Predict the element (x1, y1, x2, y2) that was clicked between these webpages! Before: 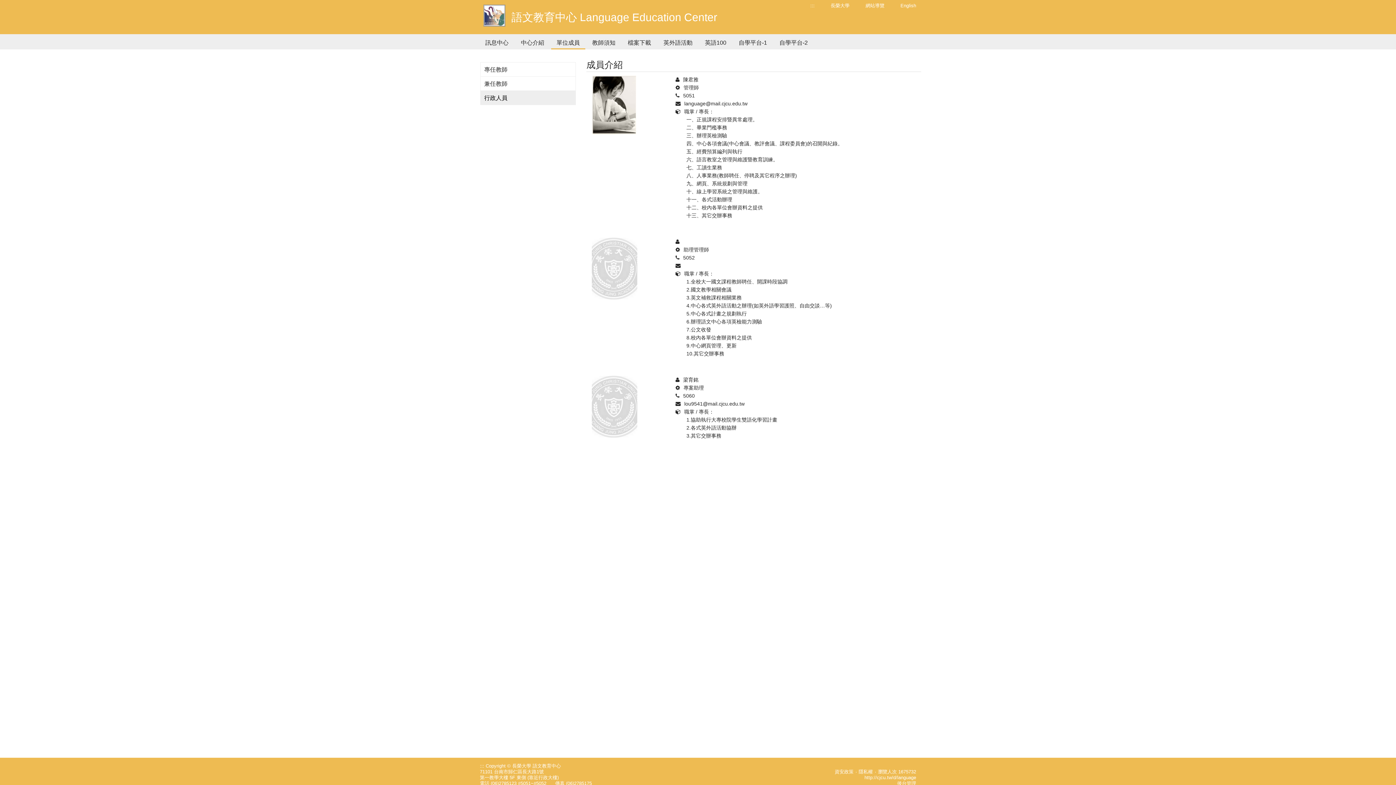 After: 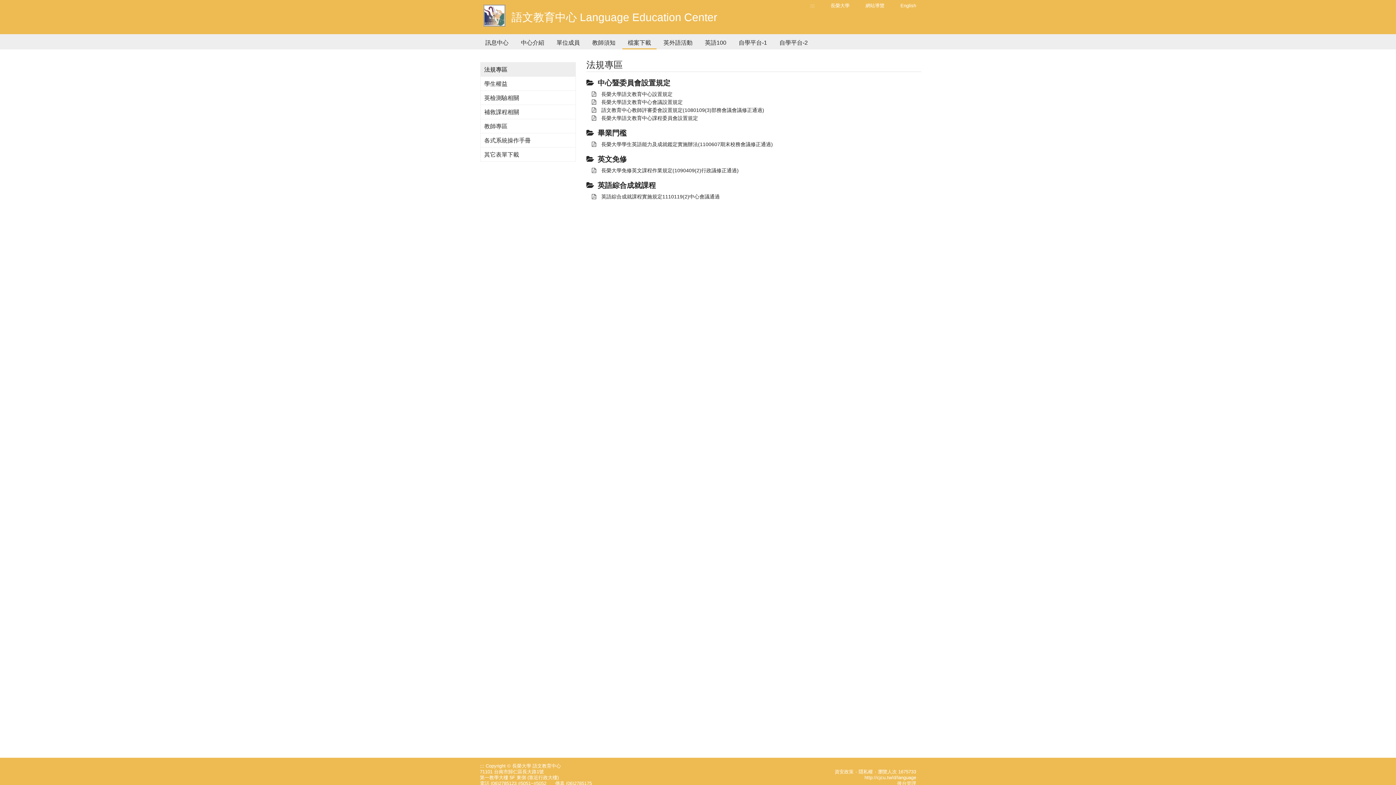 Action: label: 檔案下載 bbox: (622, 34, 656, 48)